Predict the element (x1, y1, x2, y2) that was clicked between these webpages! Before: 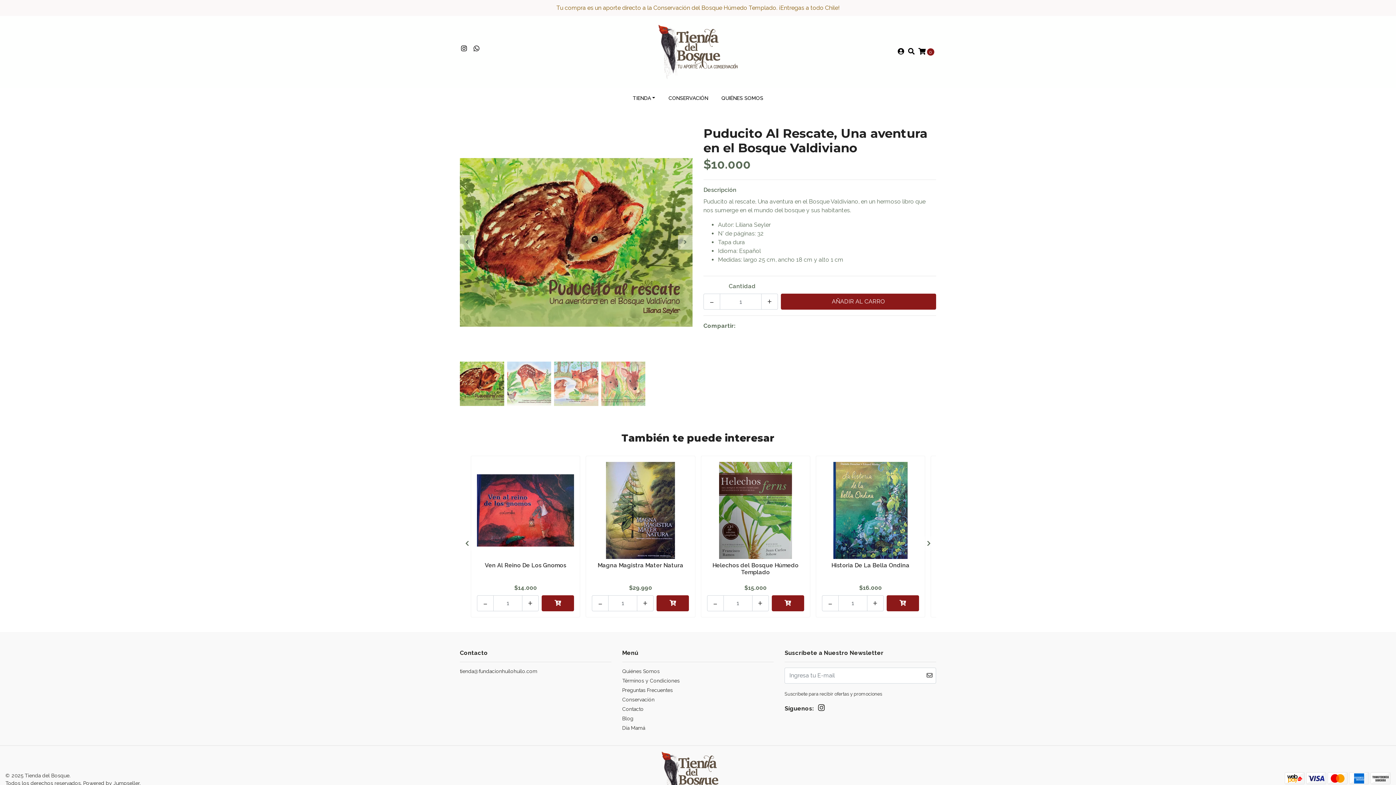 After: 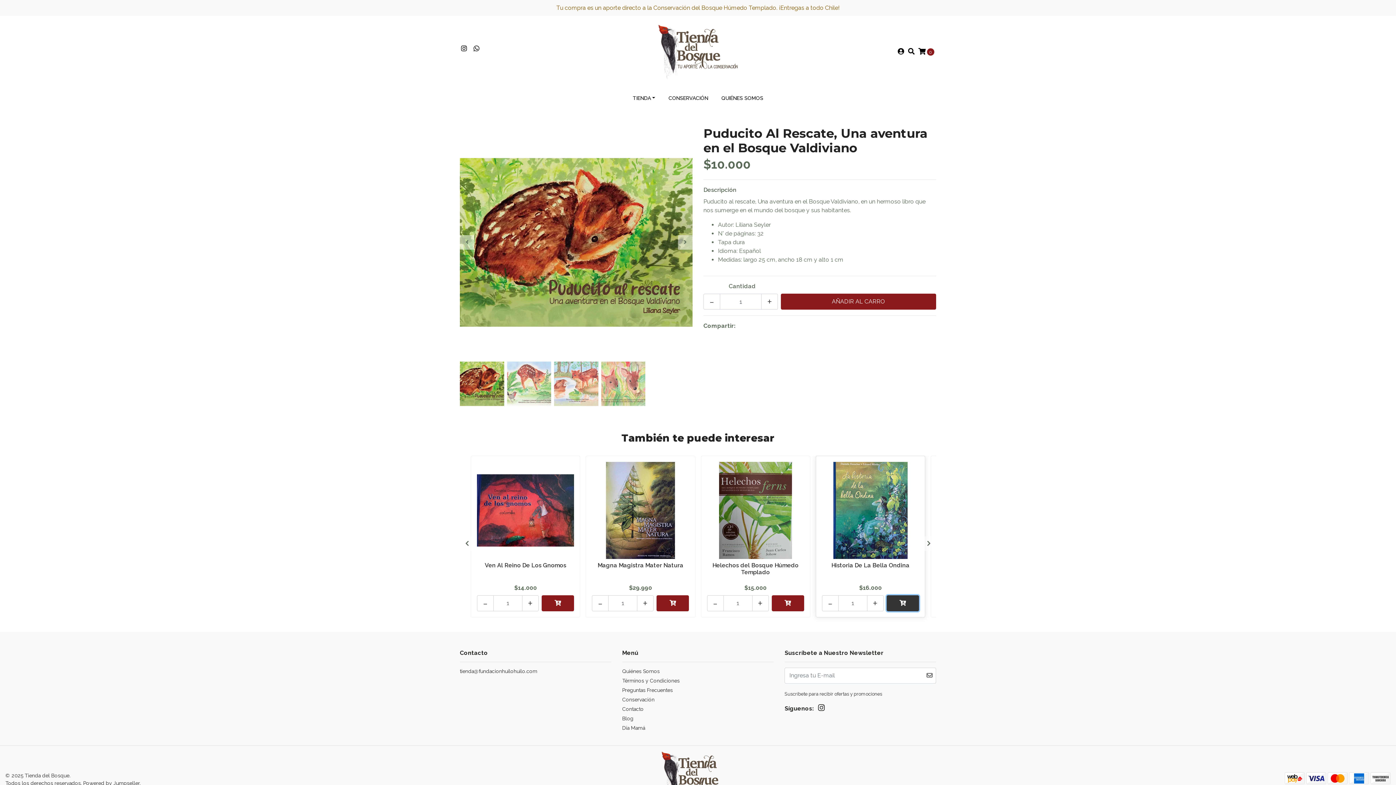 Action: bbox: (886, 595, 919, 611)